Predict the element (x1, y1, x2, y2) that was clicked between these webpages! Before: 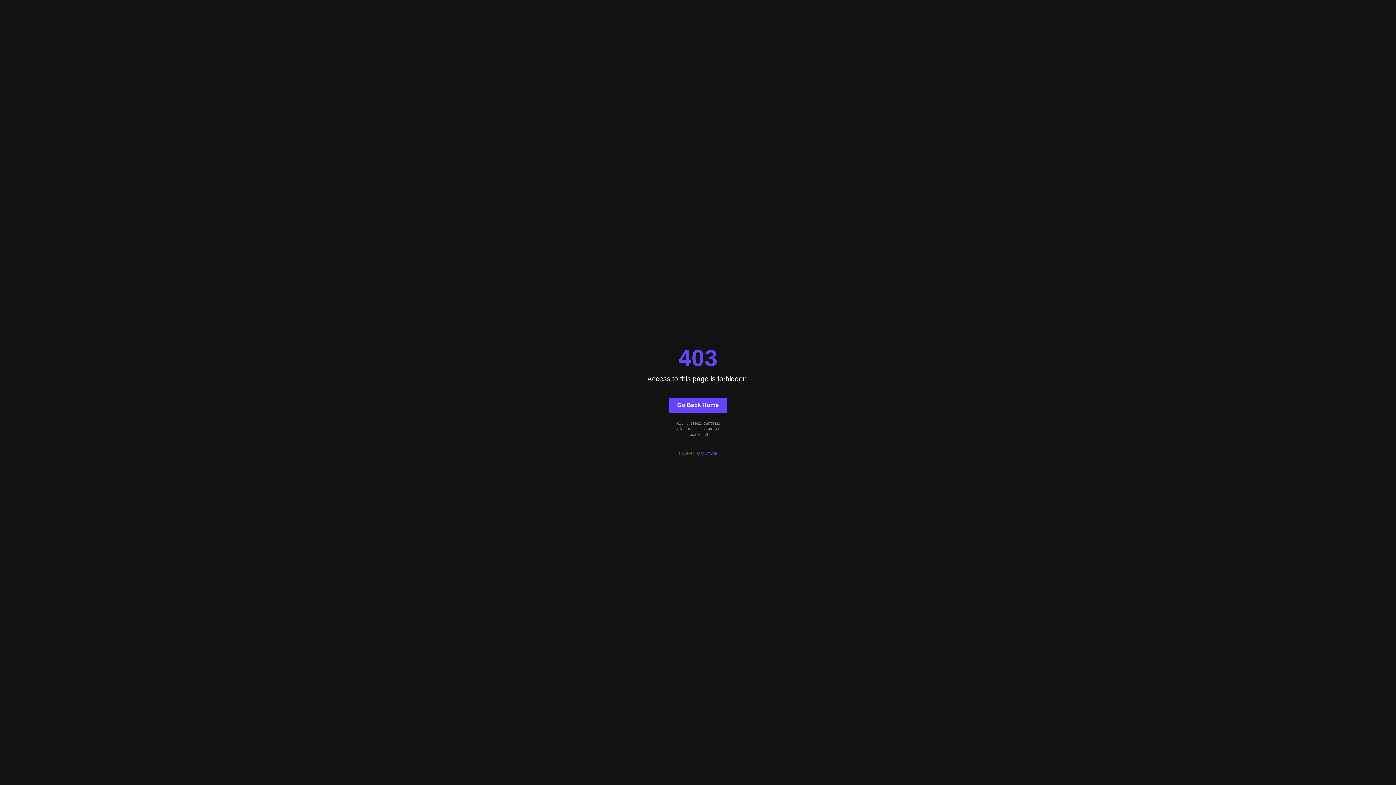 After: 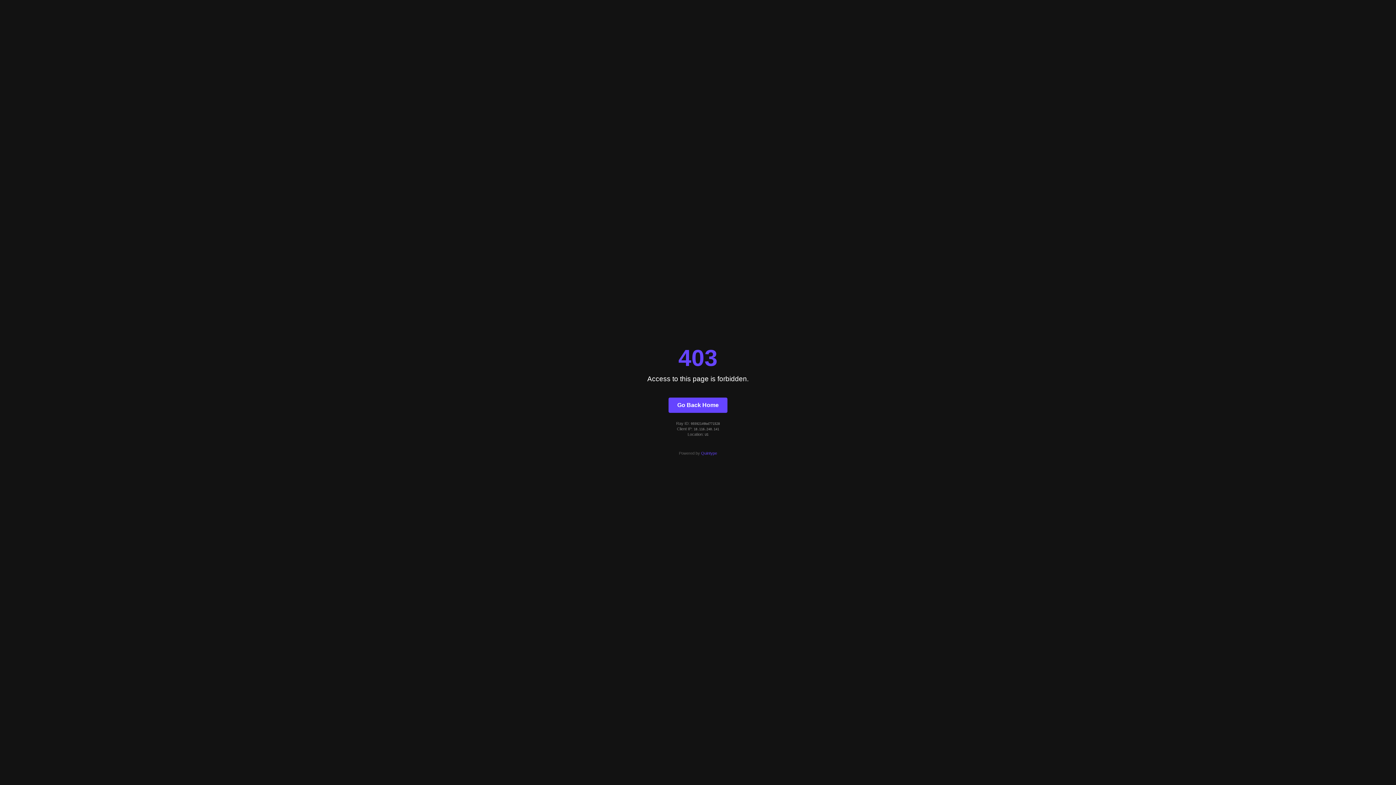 Action: label: Quintype bbox: (701, 451, 717, 455)